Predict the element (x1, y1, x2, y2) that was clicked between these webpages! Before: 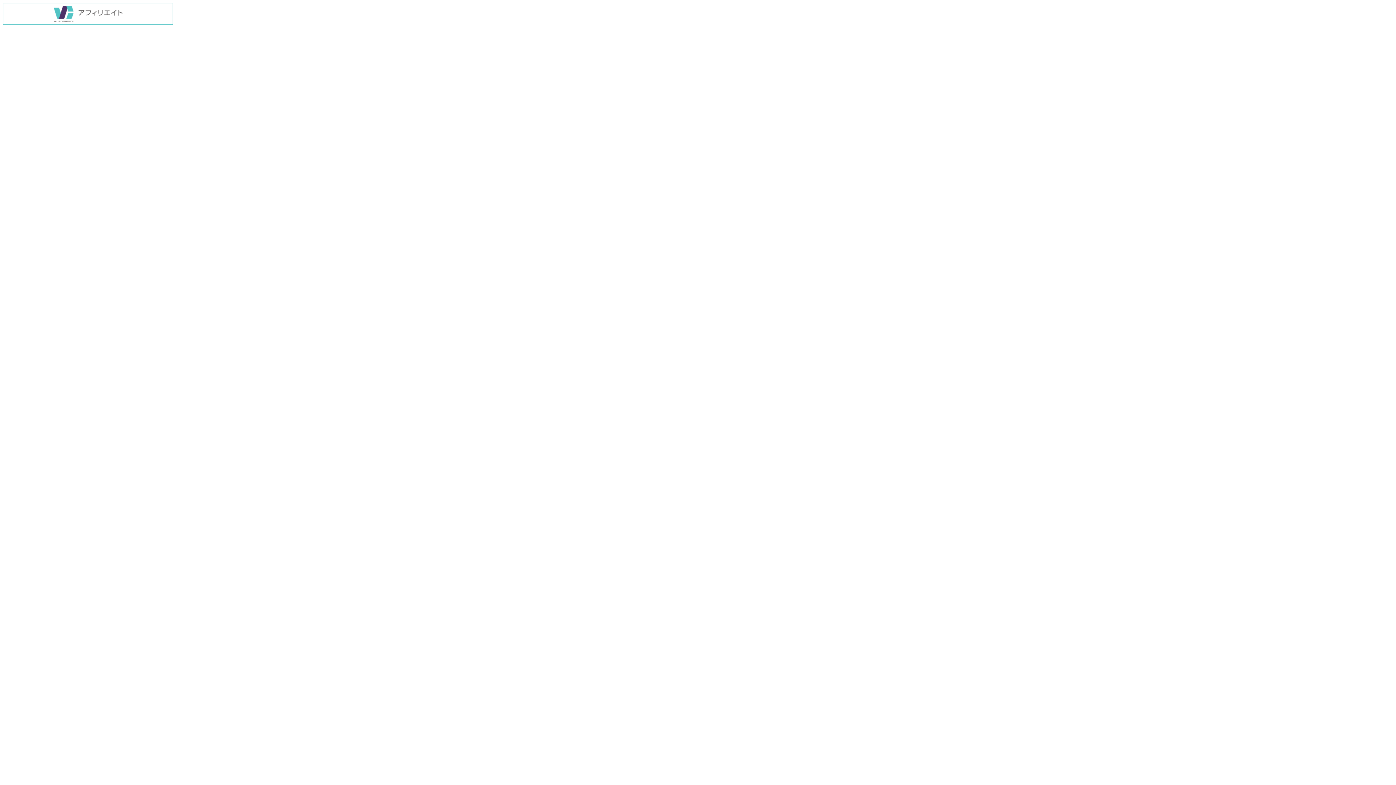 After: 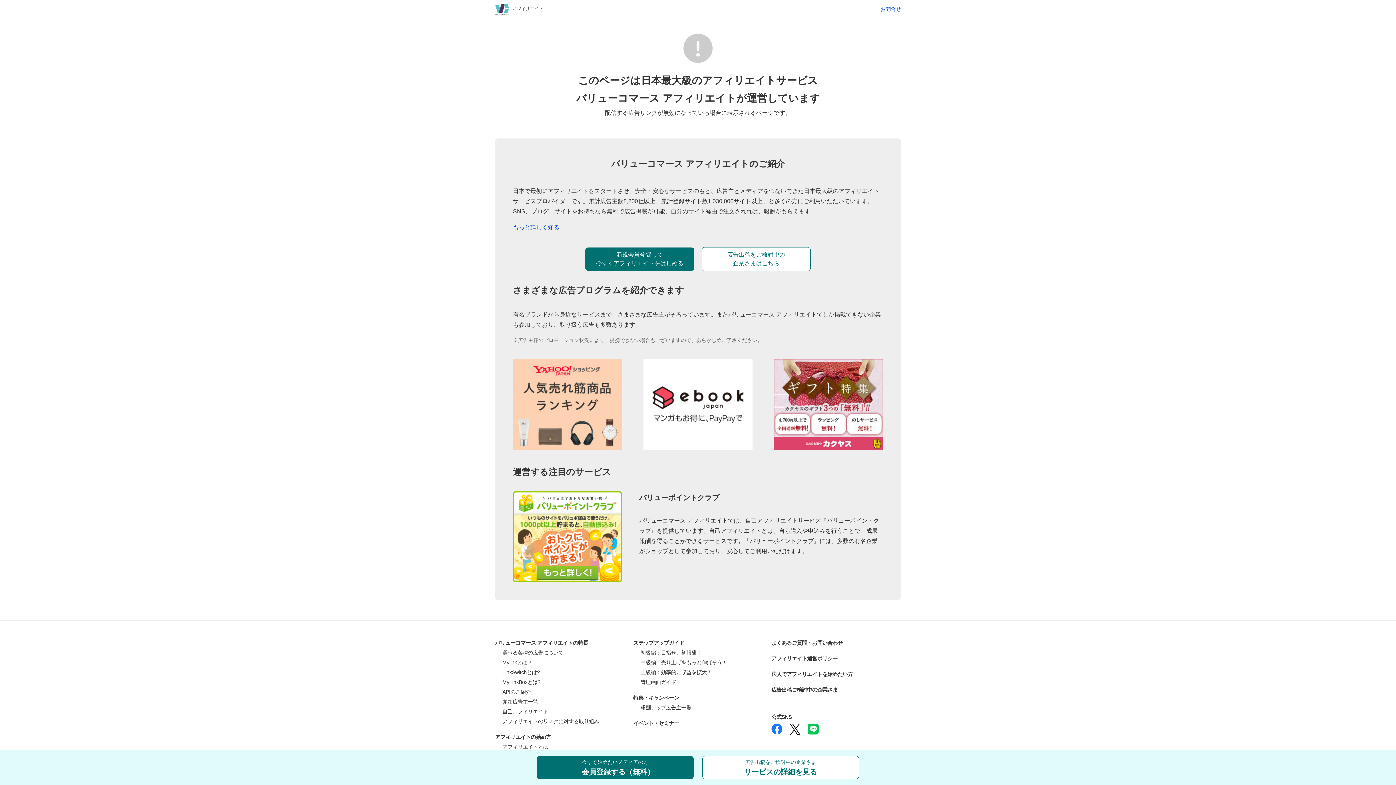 Action: bbox: (2, 19, 173, 25)